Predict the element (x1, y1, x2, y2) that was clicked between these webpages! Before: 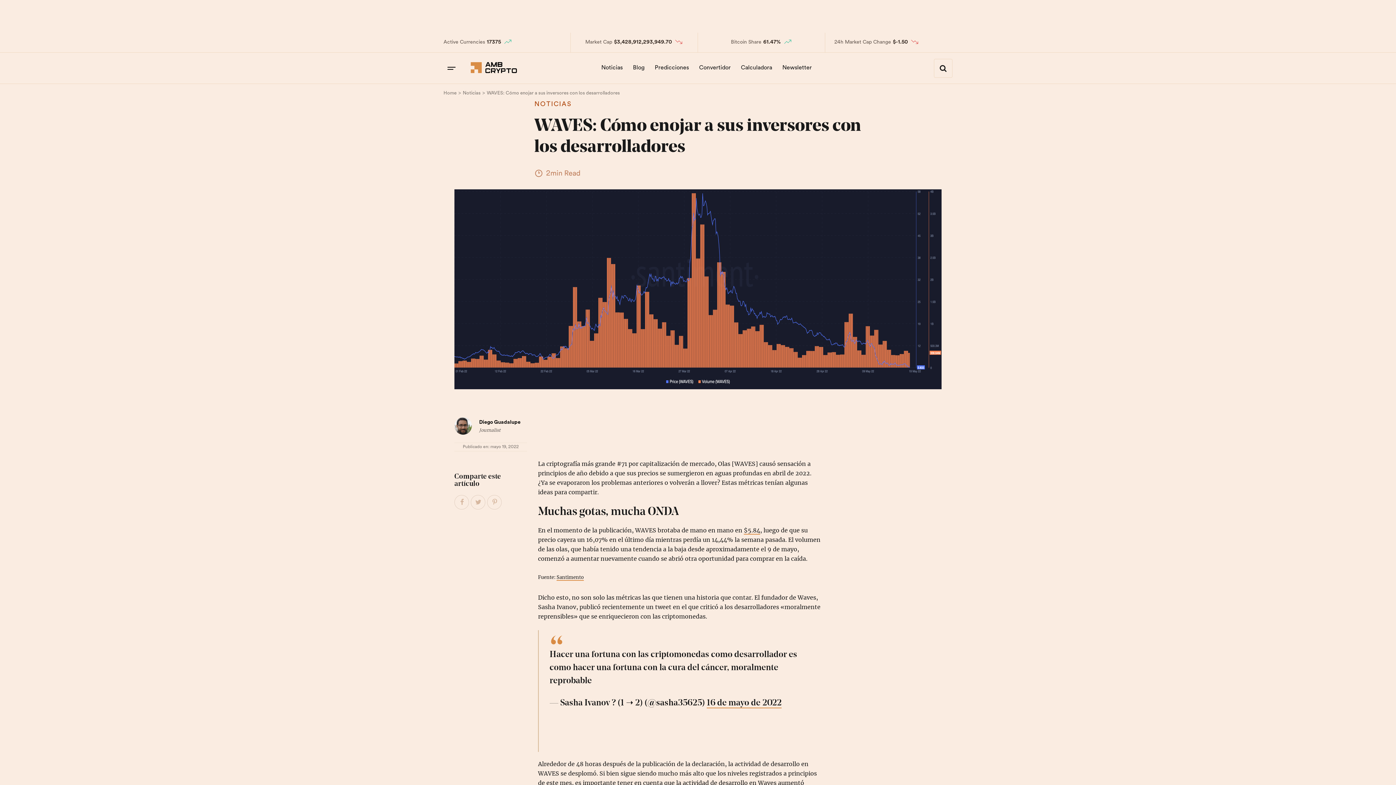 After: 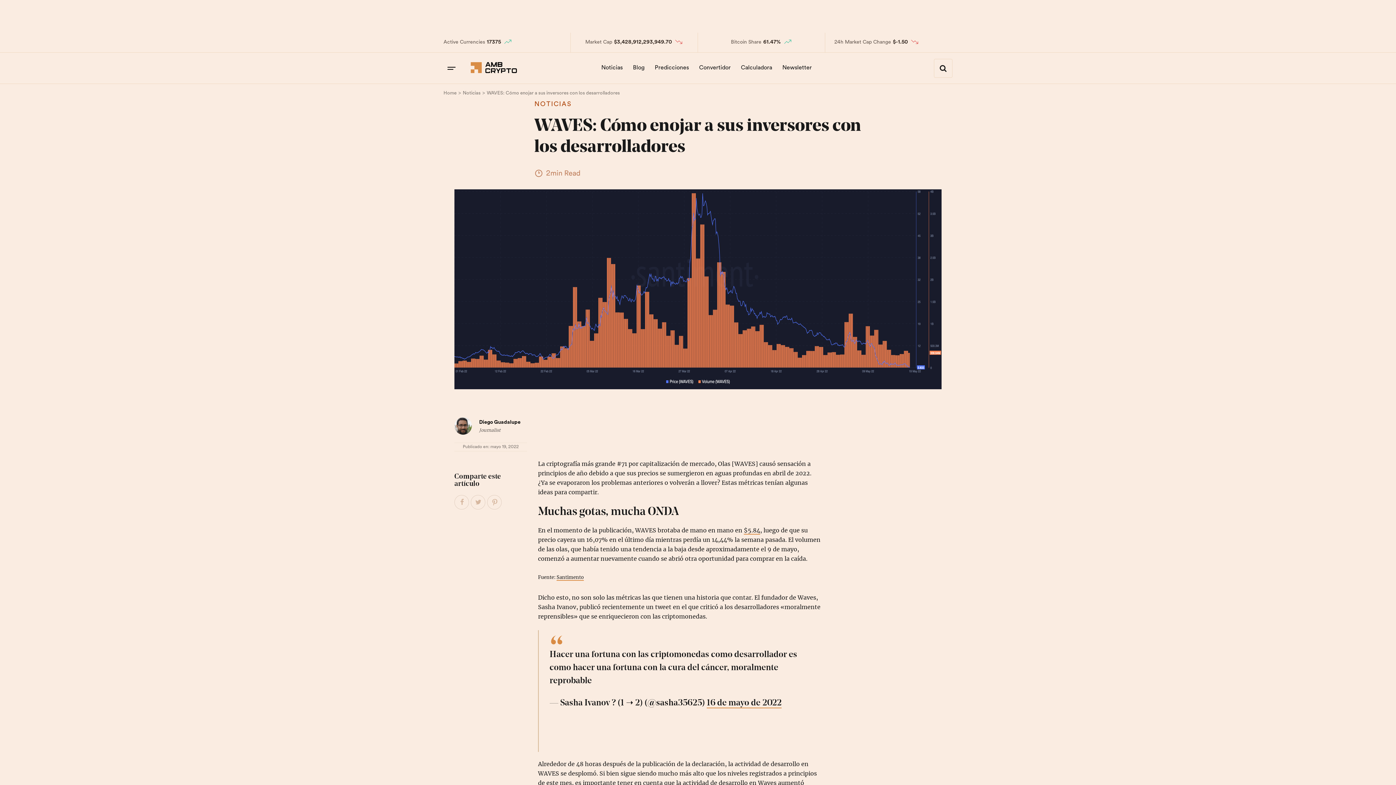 Action: label: Pin This Post bbox: (487, 495, 502, 510)